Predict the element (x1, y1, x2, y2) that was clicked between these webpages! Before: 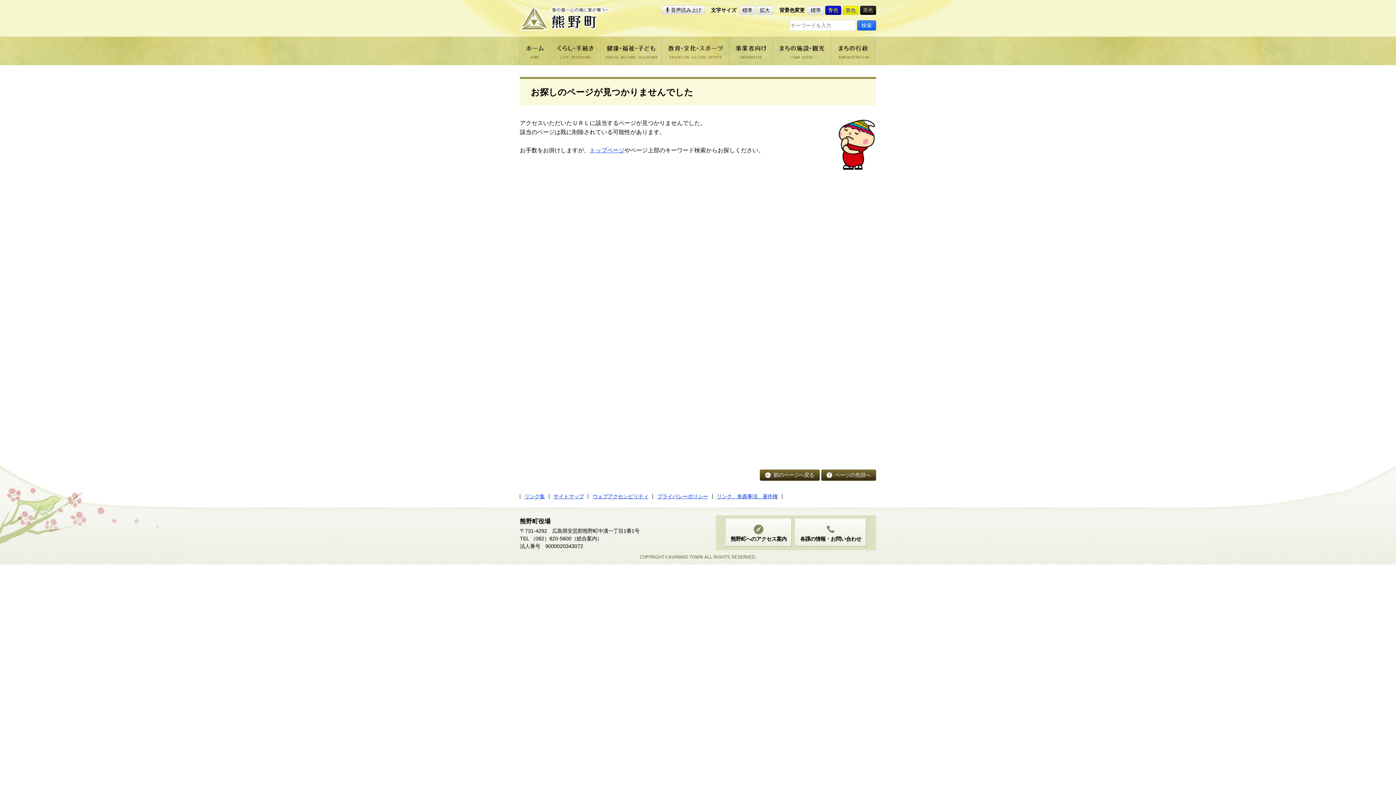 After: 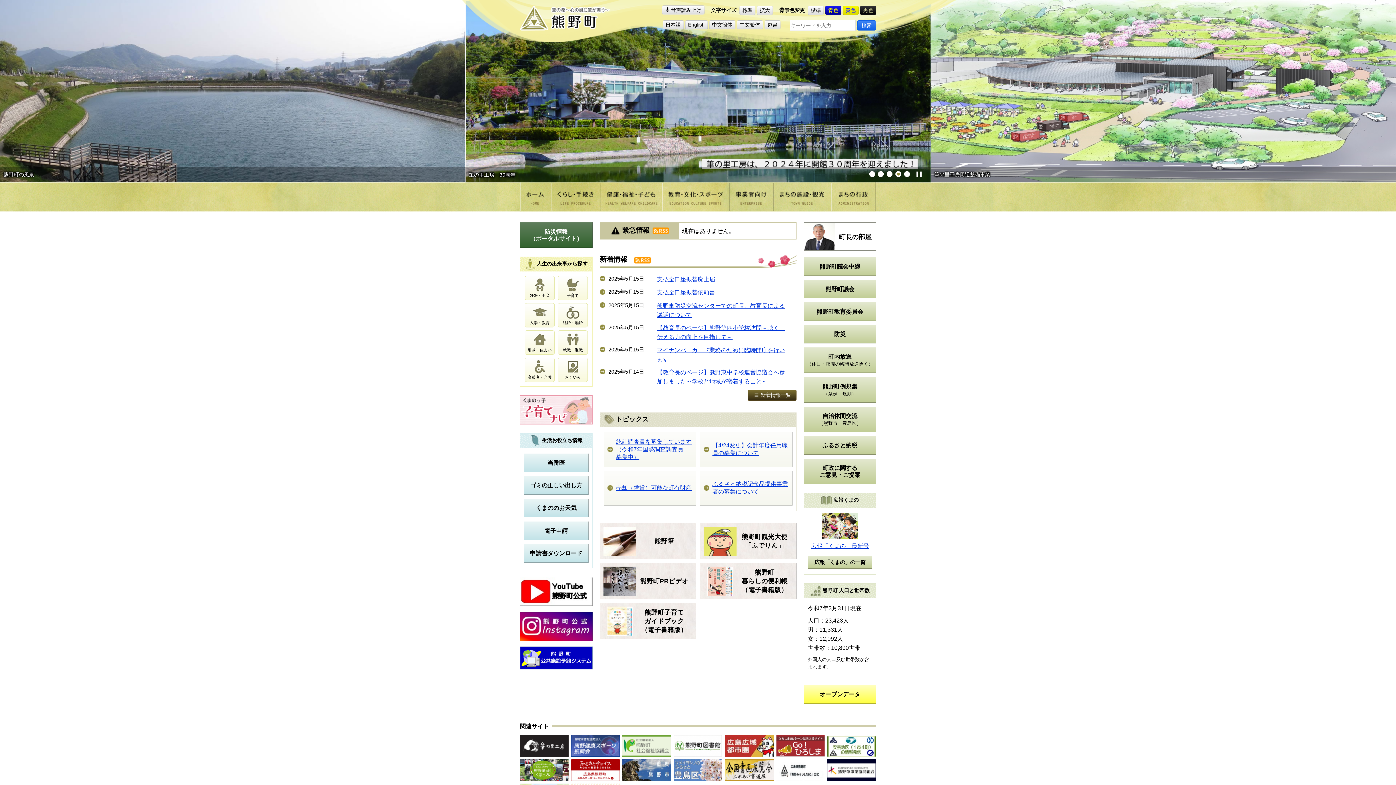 Action: bbox: (520, 14, 610, 20)